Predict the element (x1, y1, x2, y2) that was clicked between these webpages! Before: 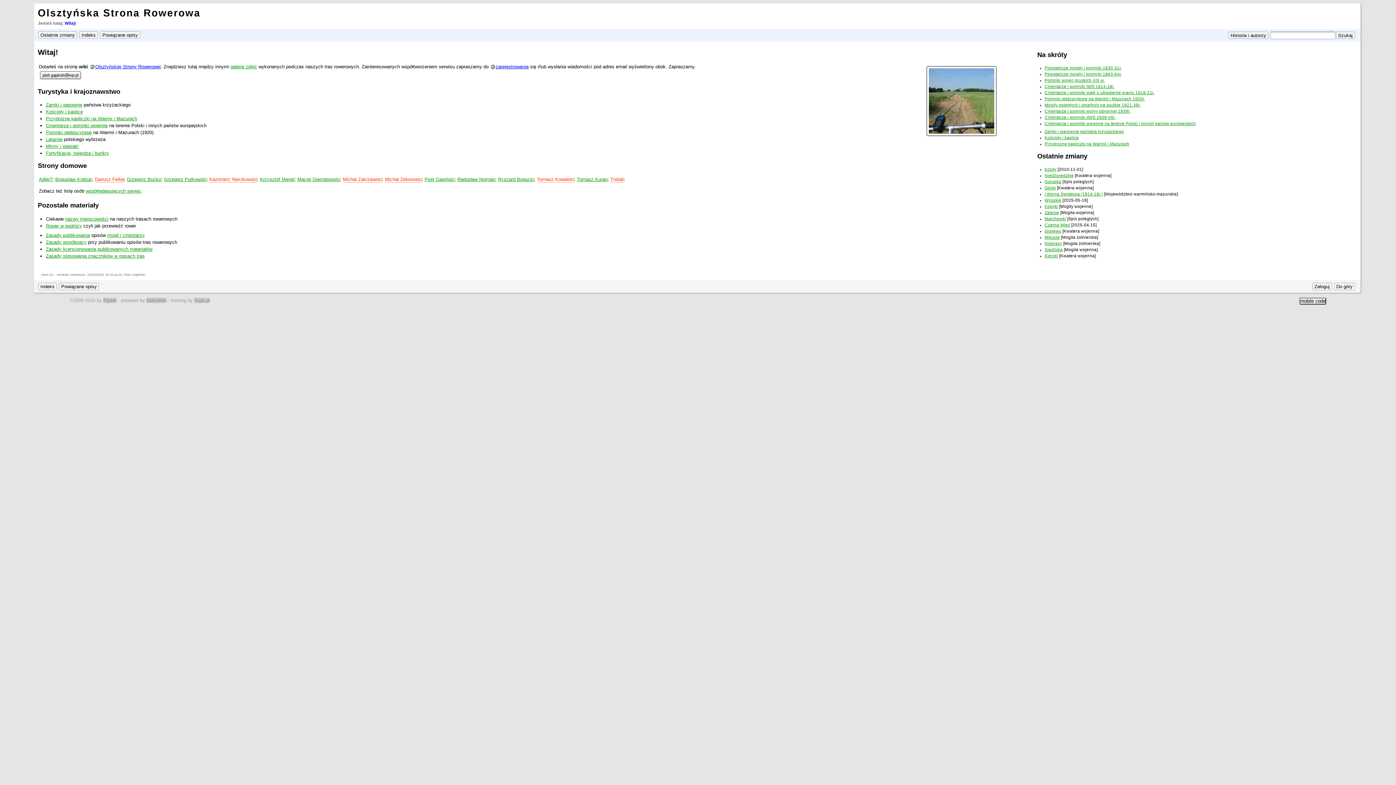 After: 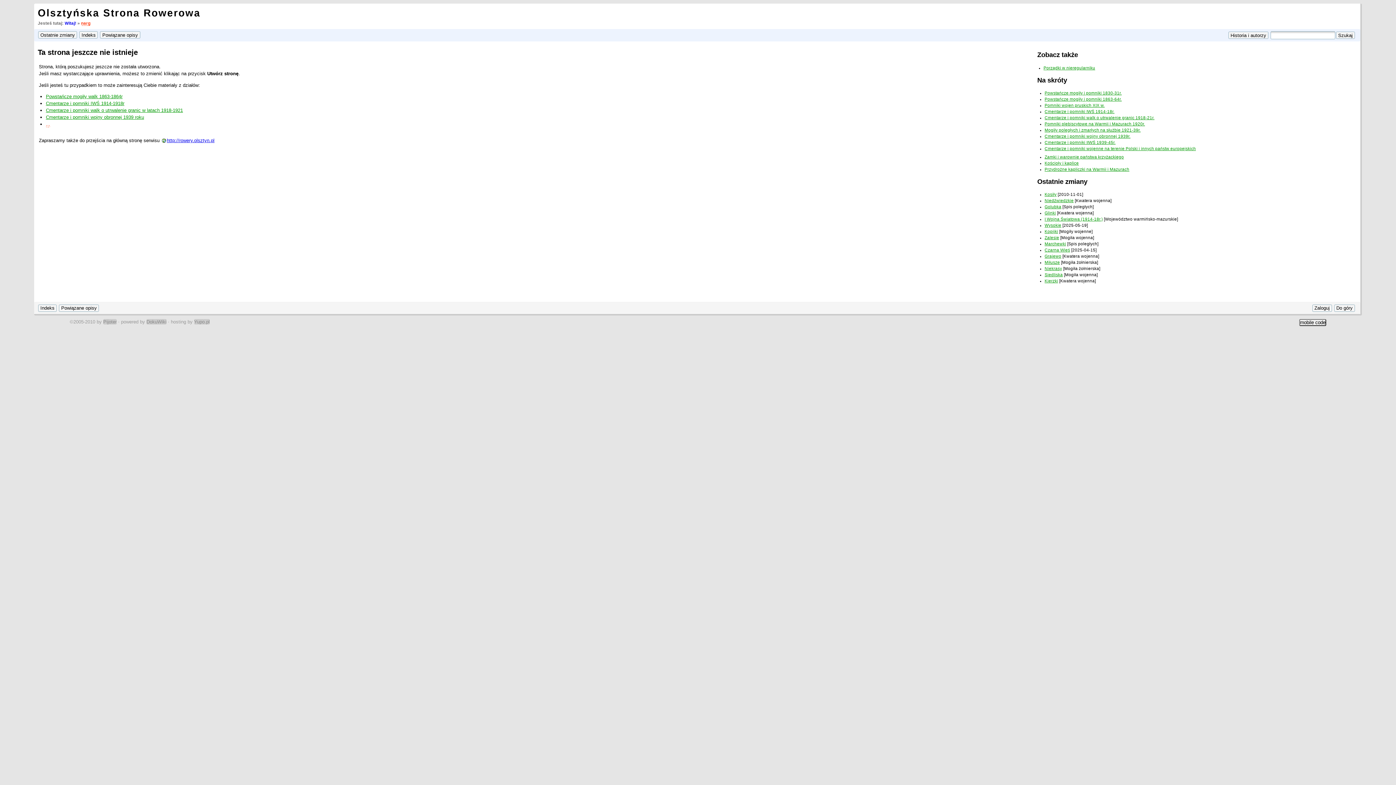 Action: bbox: (103, 297, 116, 303) label: Pijoter